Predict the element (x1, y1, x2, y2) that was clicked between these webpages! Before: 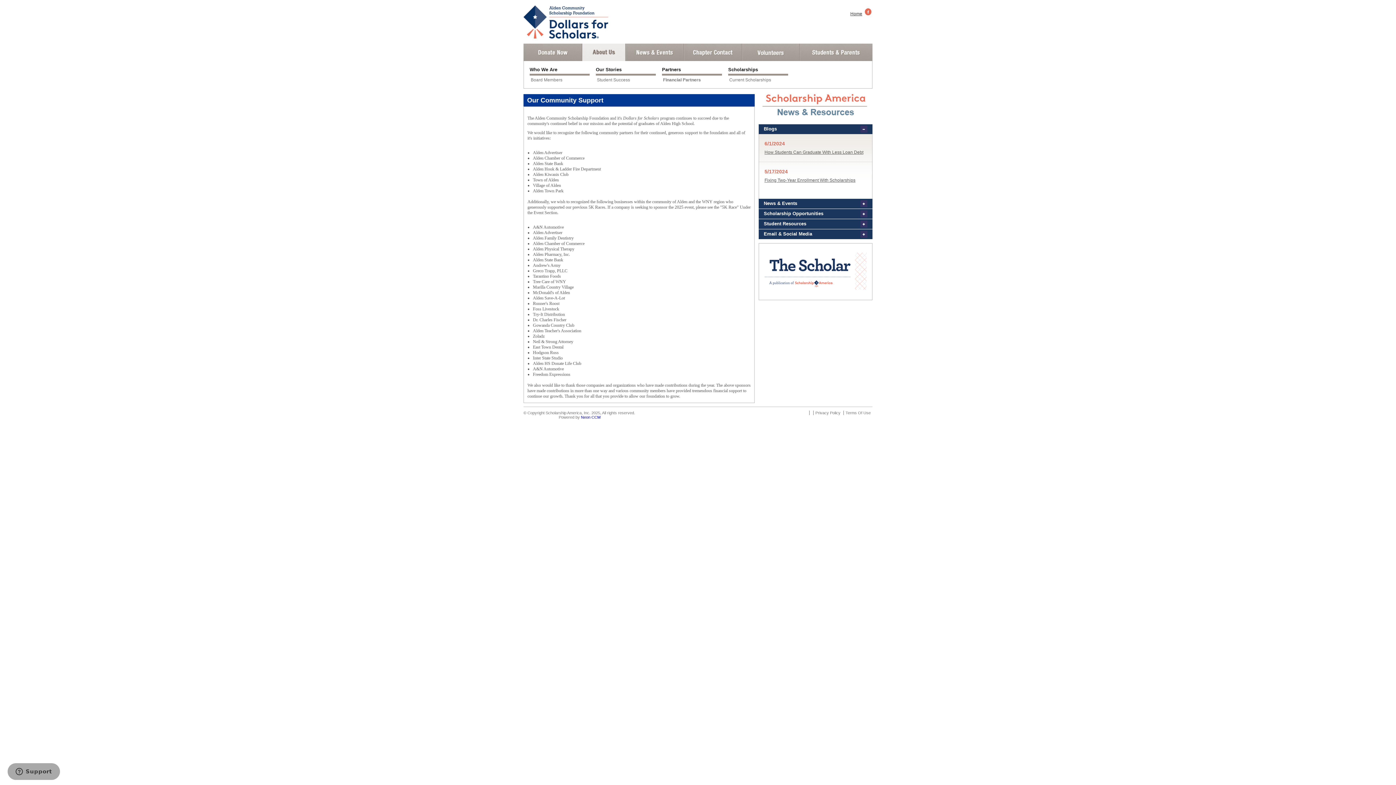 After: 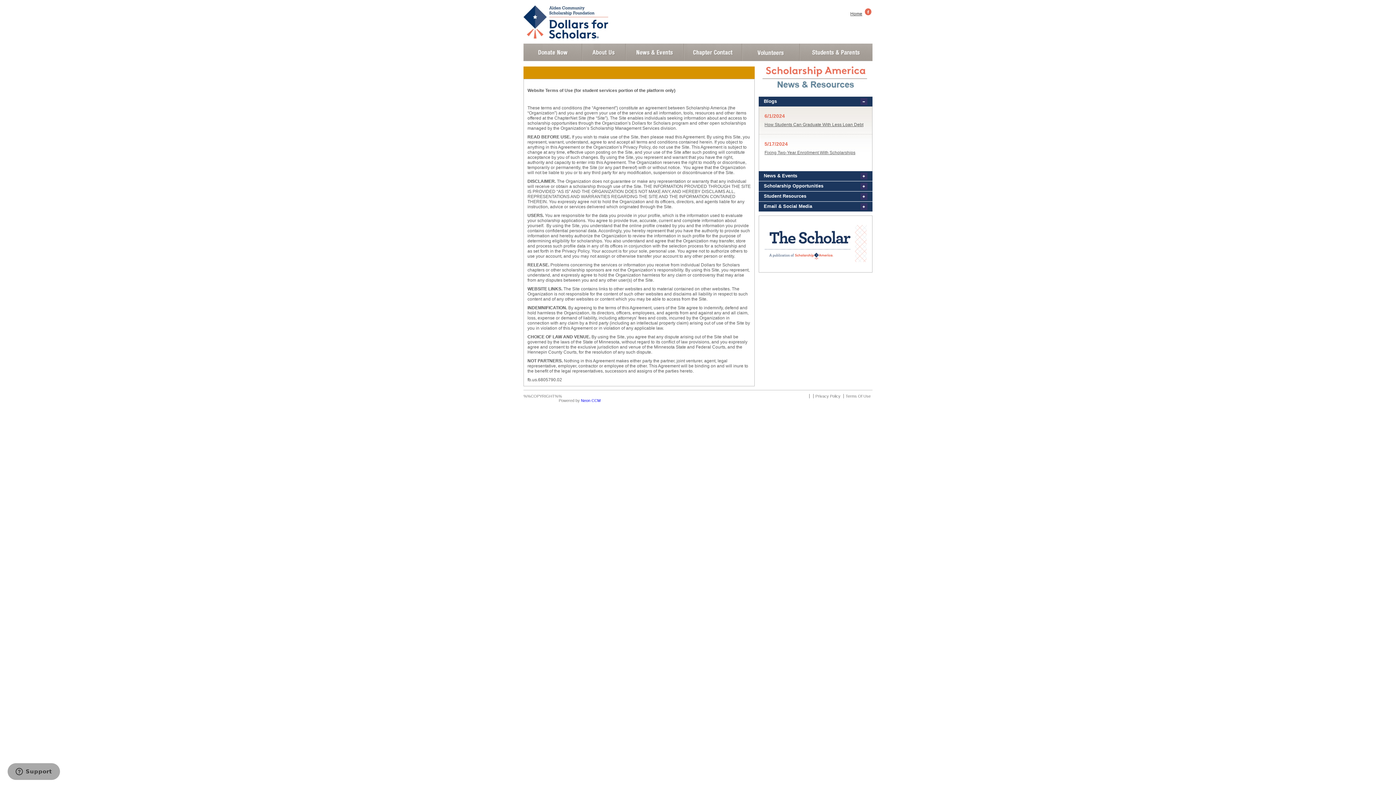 Action: label: Terms Of Use bbox: (843, 410, 870, 415)